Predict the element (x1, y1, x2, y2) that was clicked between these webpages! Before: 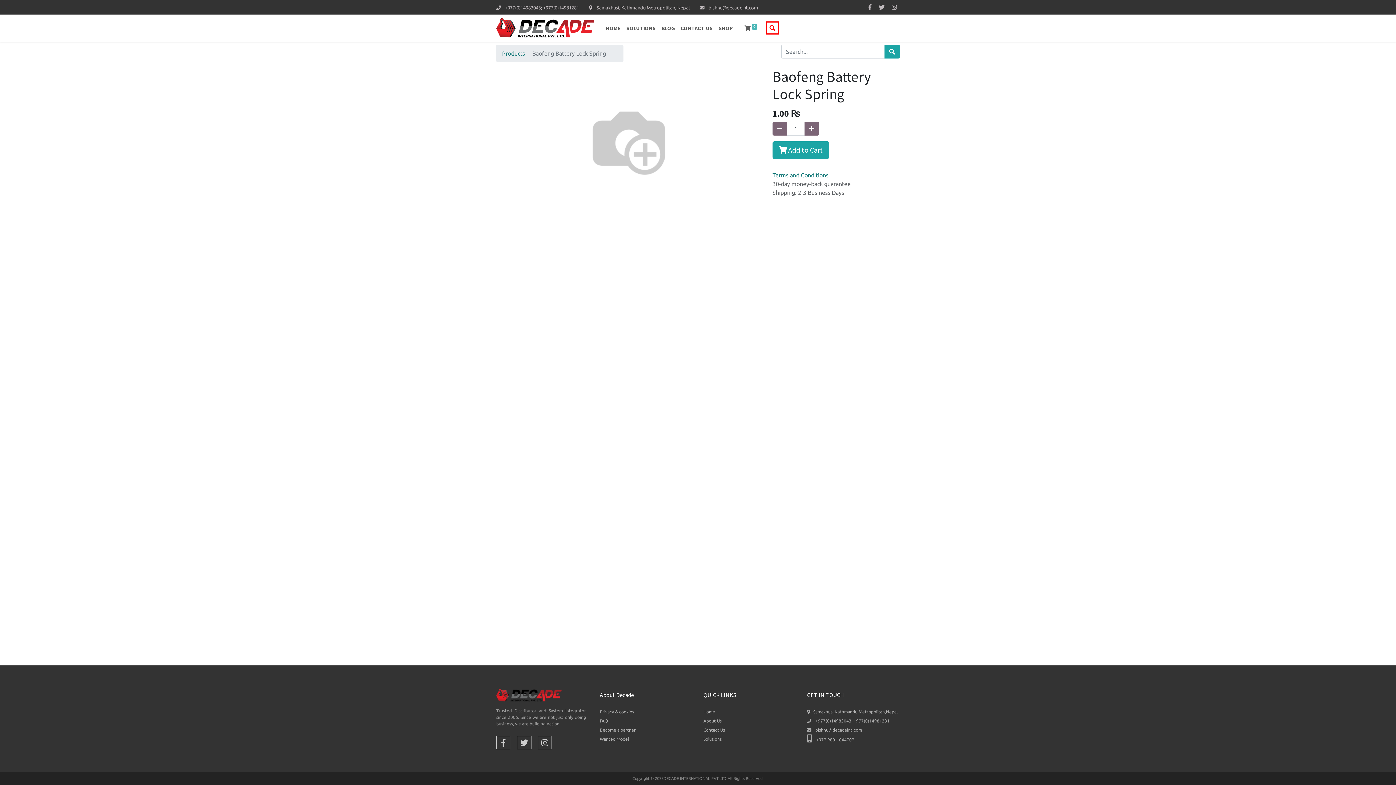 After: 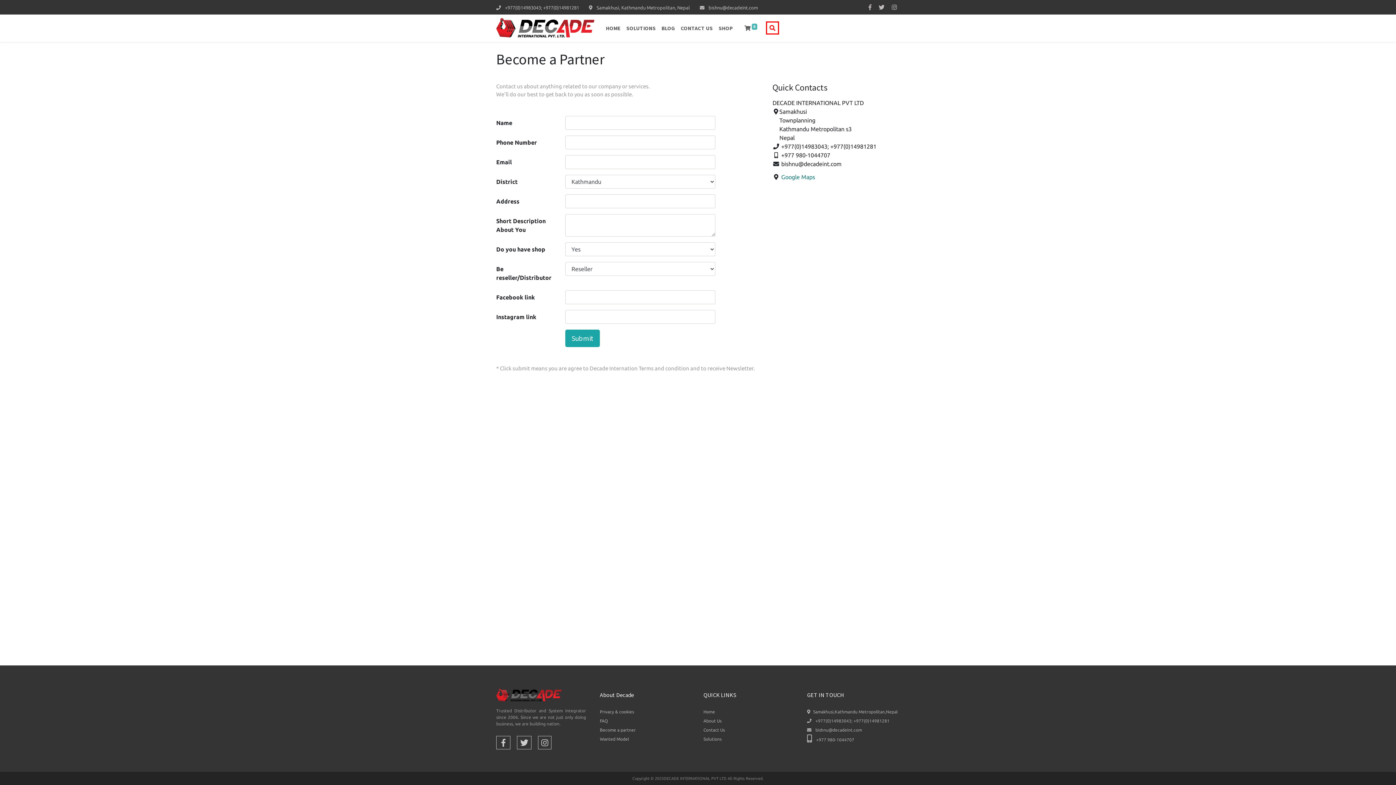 Action: bbox: (600, 725, 692, 734) label: Become a partner